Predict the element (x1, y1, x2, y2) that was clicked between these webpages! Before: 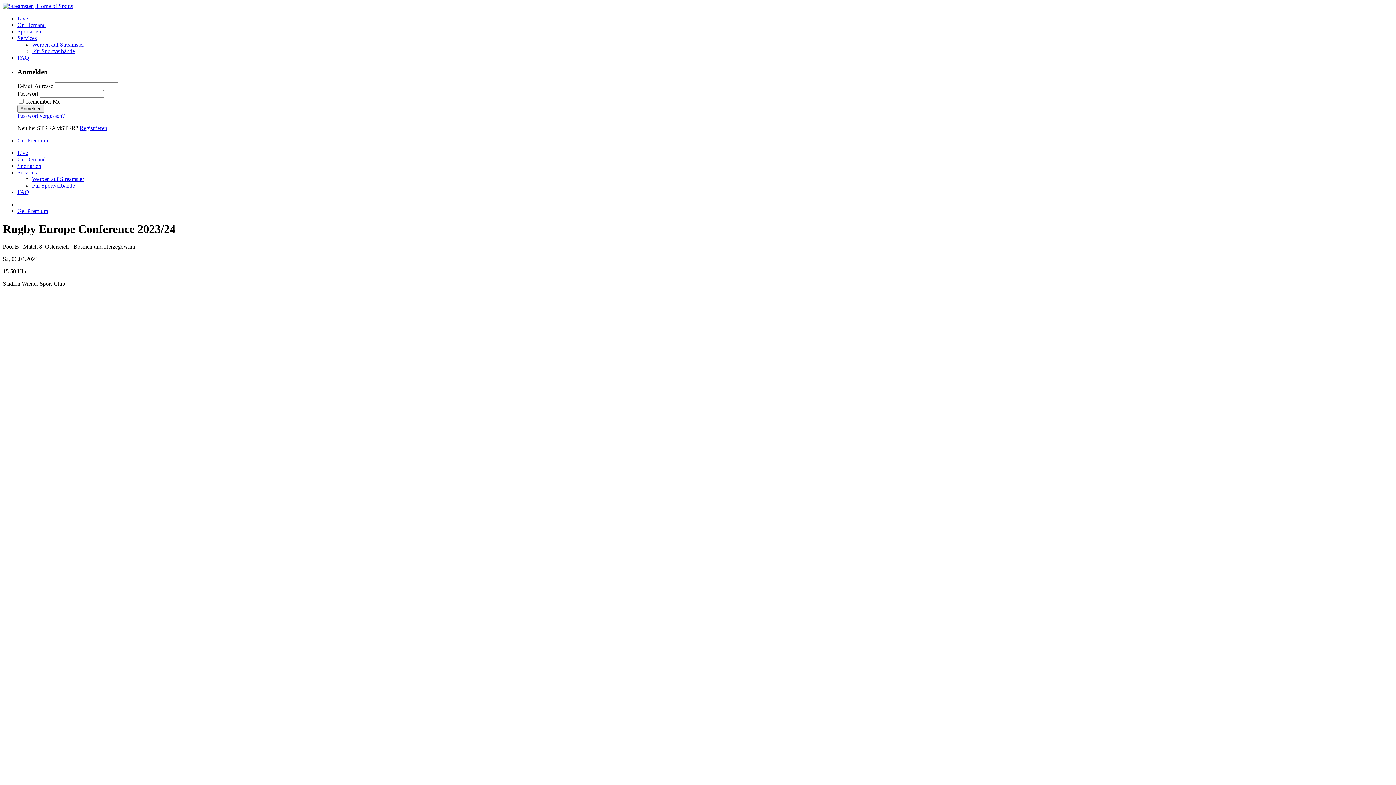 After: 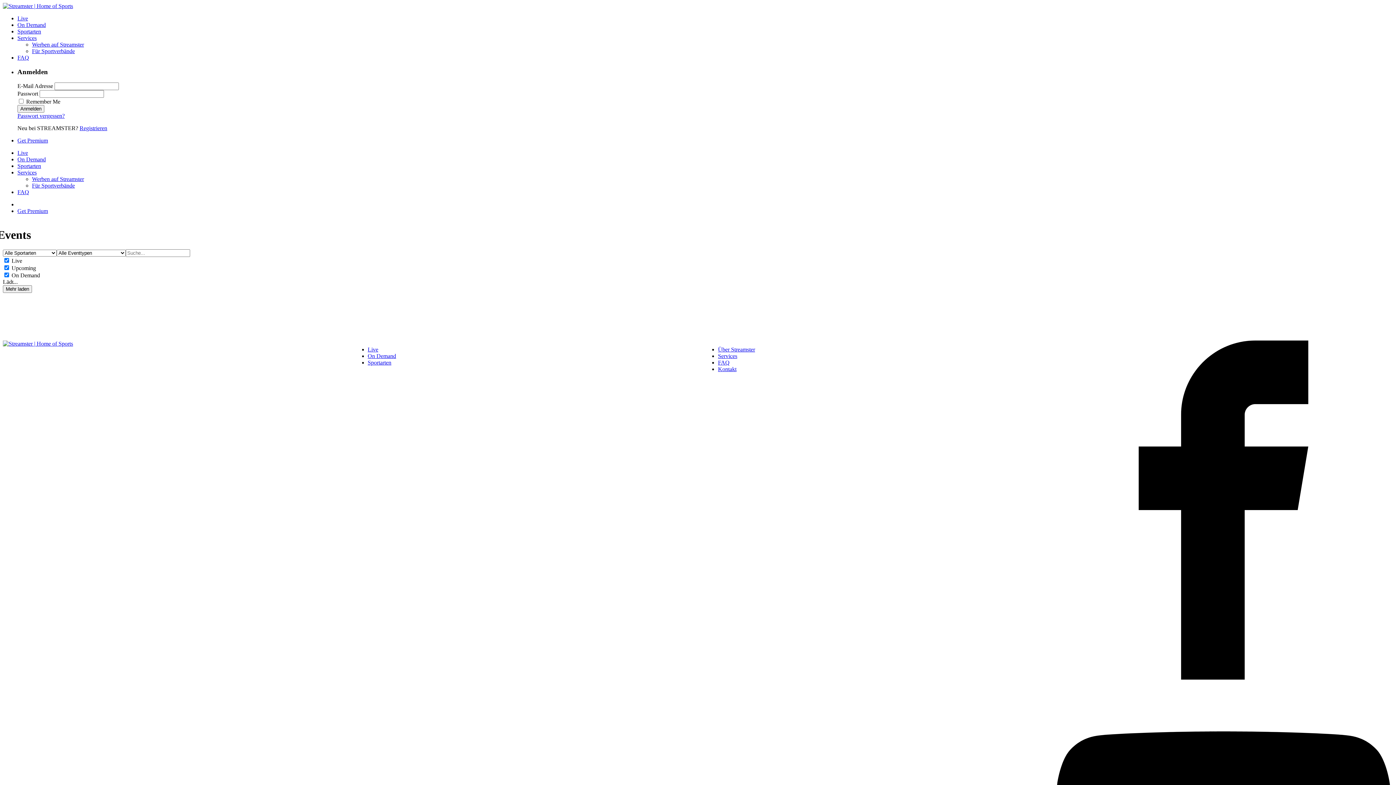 Action: label: On Demand bbox: (17, 21, 45, 28)